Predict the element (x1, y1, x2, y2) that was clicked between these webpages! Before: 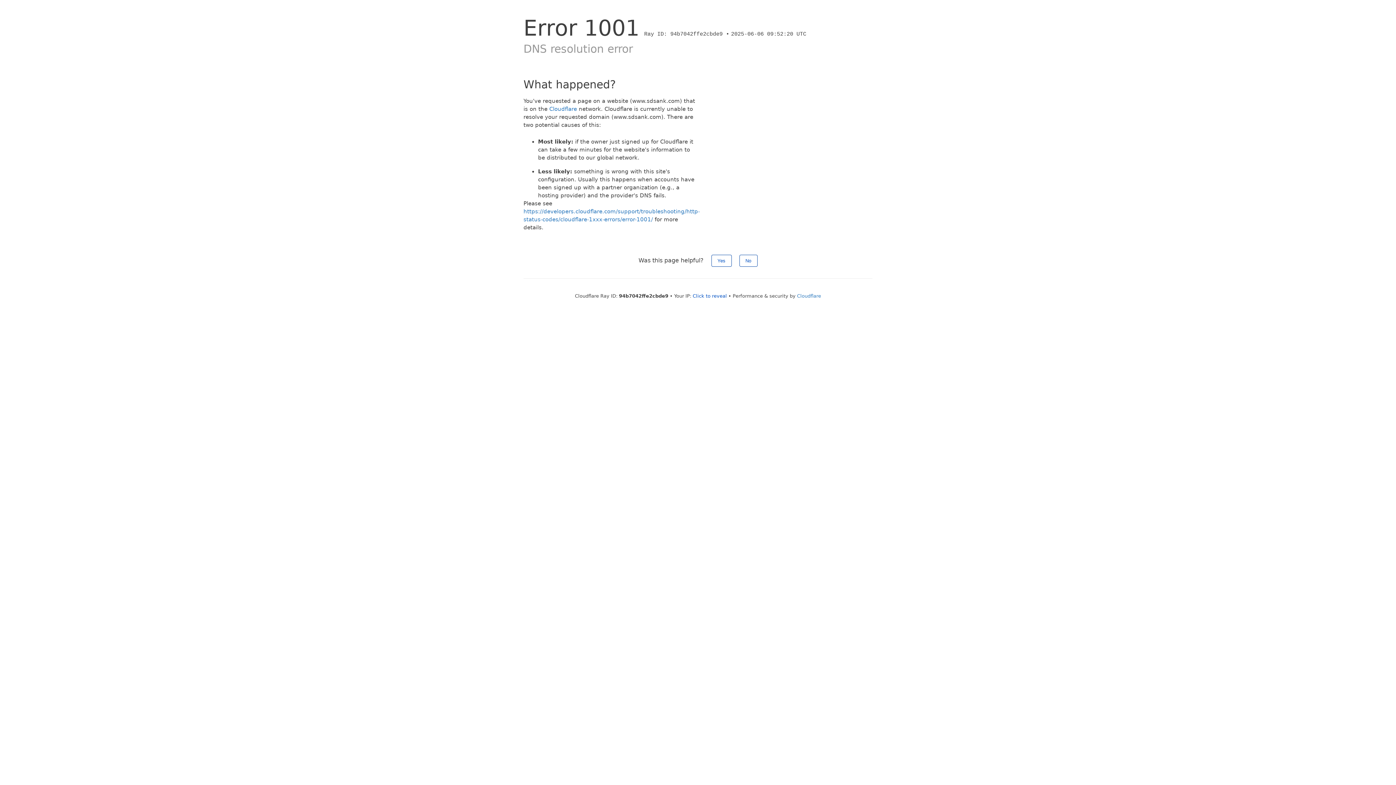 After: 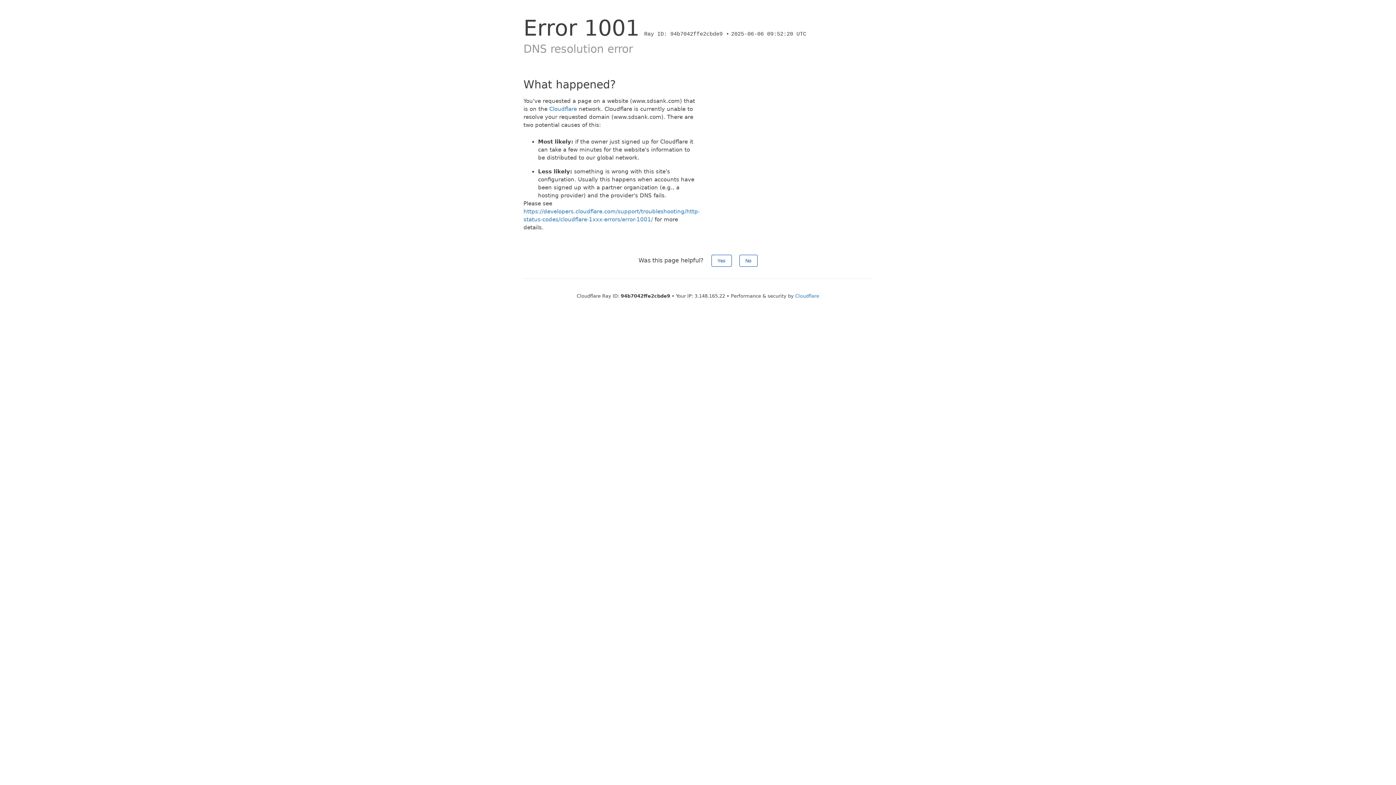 Action: bbox: (692, 293, 727, 298) label: Click to reveal